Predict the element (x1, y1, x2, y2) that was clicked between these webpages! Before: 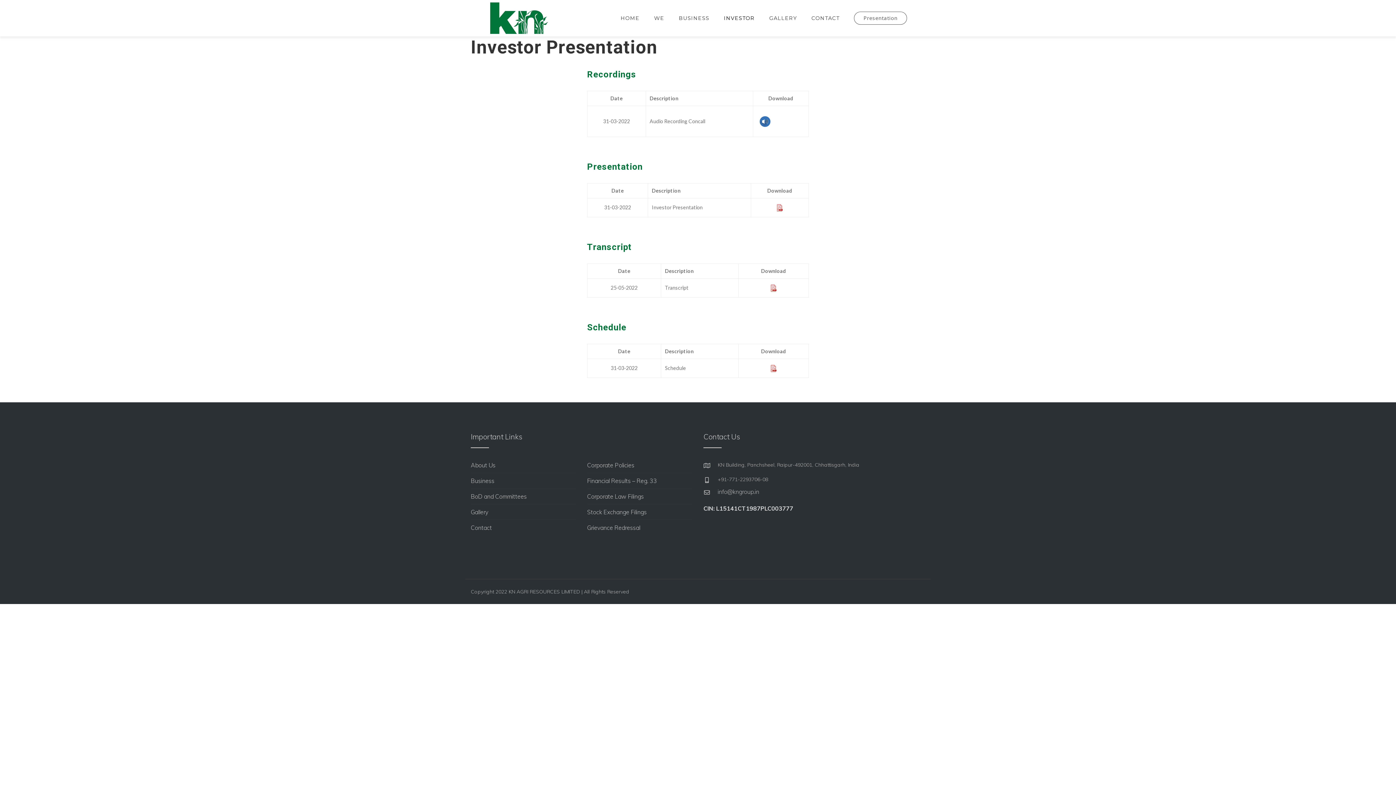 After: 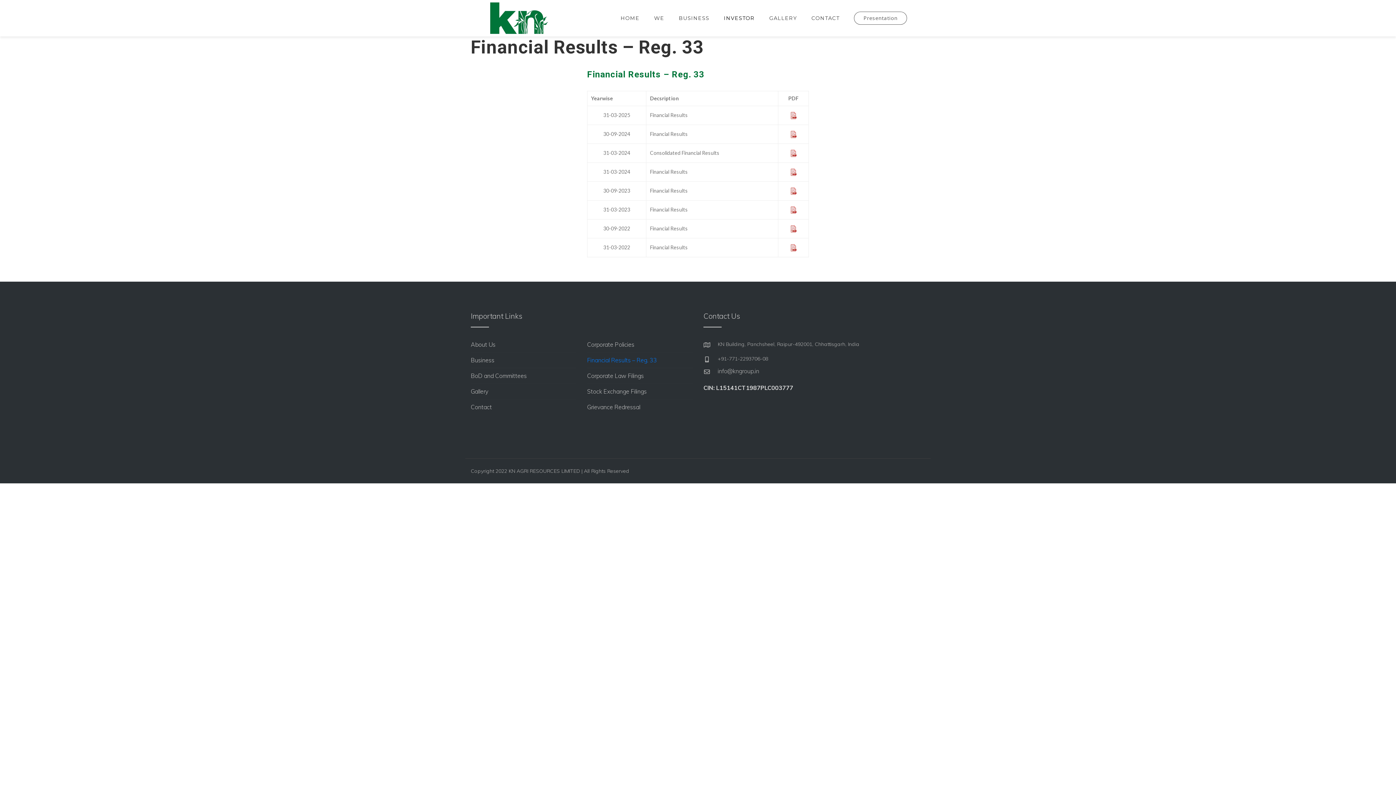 Action: label: Financial Results – Reg. 33 bbox: (587, 476, 657, 485)